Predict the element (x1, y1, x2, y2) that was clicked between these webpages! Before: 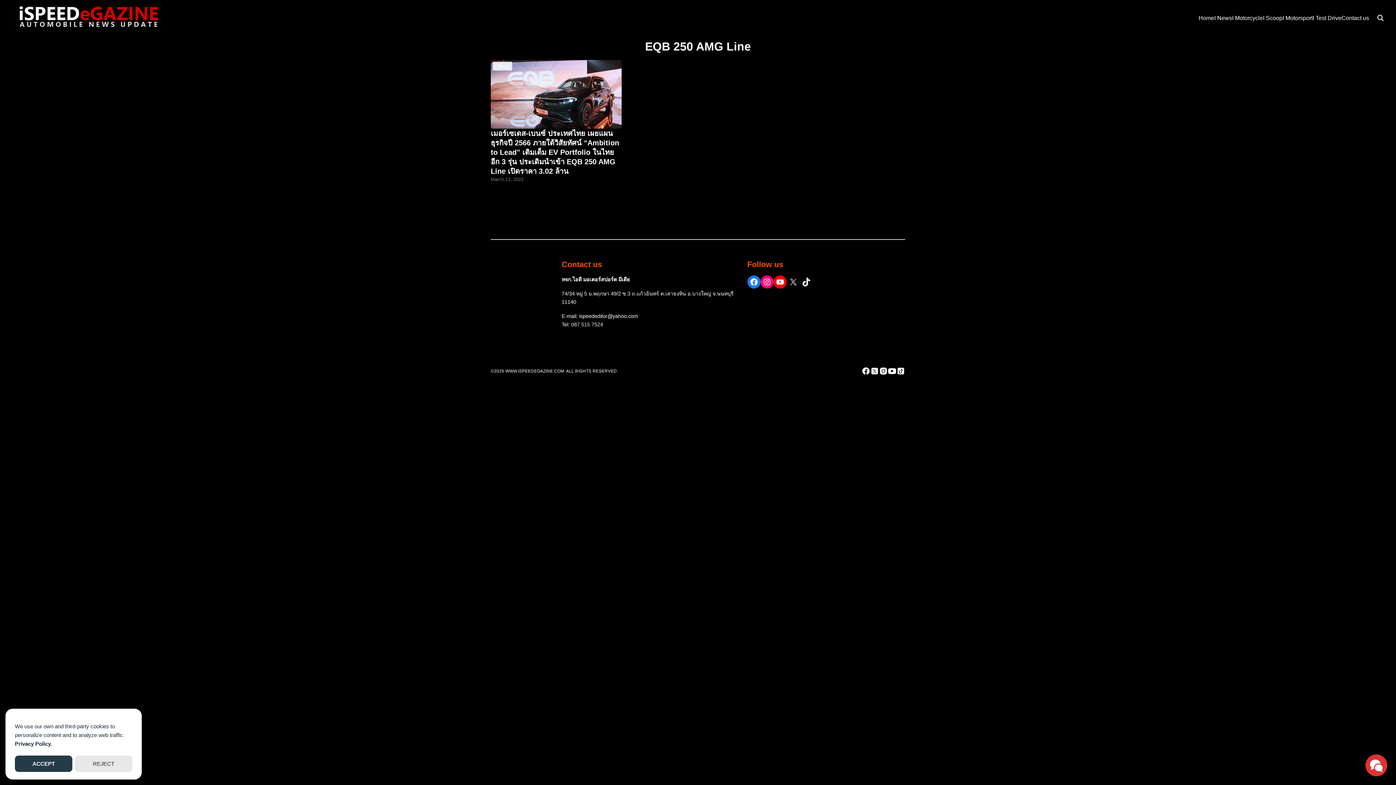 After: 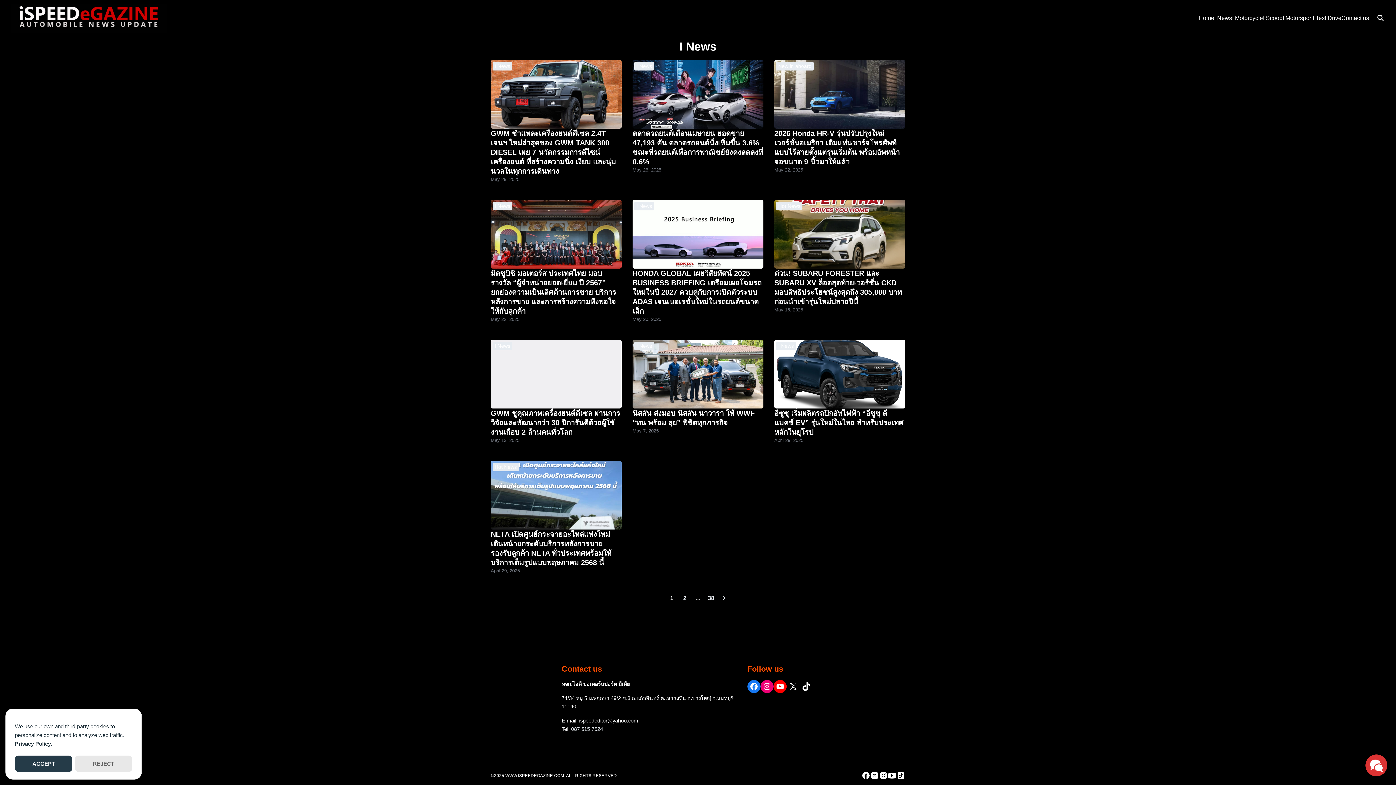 Action: label: I News bbox: (492, 61, 512, 70)